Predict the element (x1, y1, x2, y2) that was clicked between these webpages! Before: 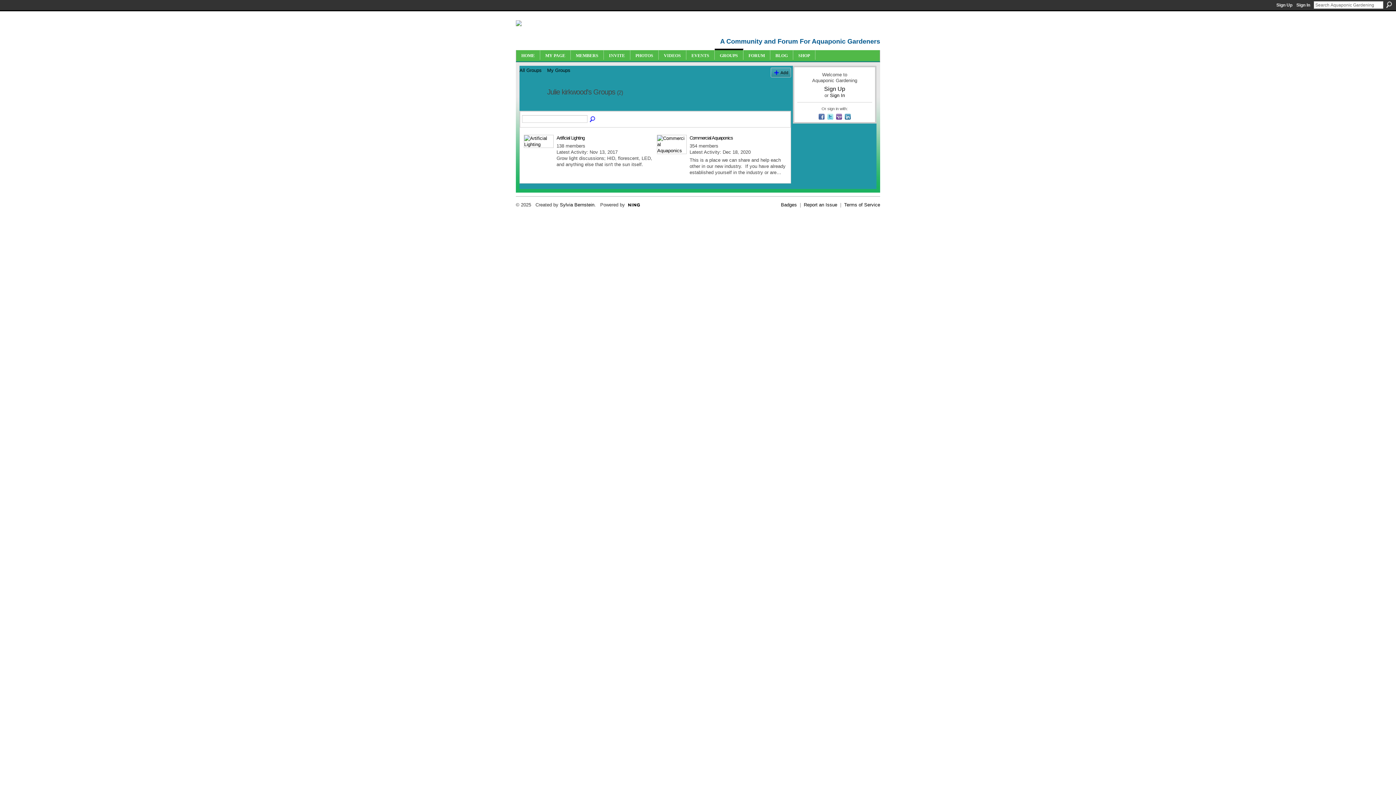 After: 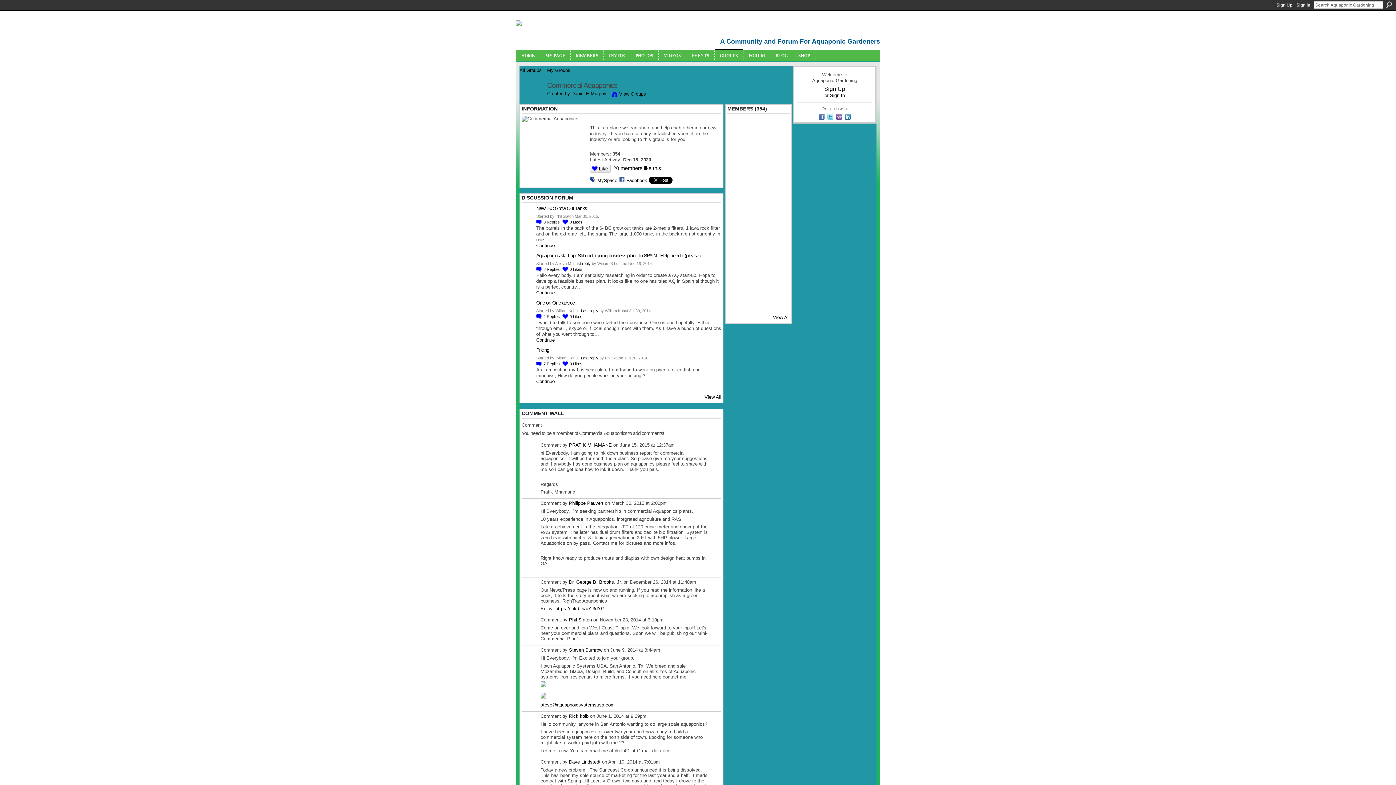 Action: bbox: (689, 135, 733, 140) label: Commercial Aquaponics